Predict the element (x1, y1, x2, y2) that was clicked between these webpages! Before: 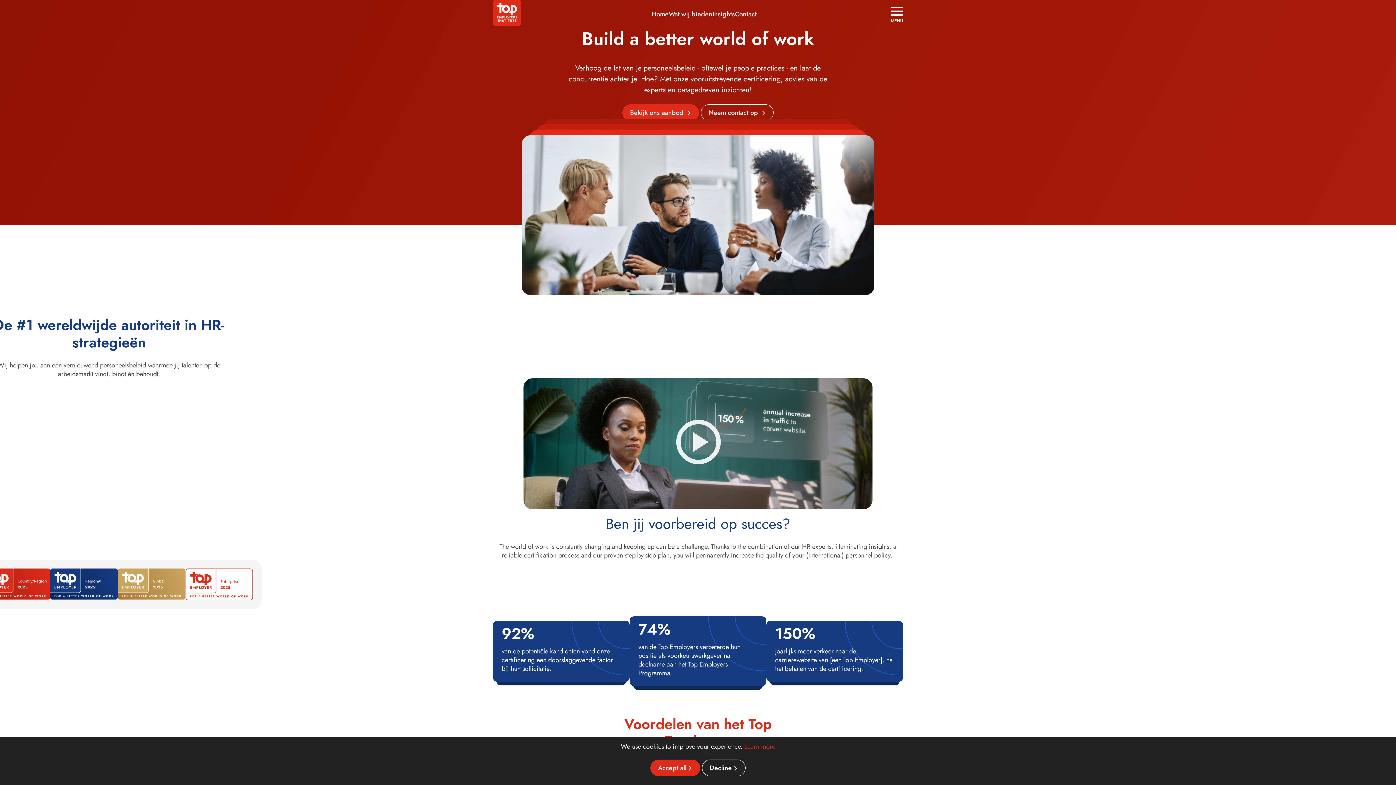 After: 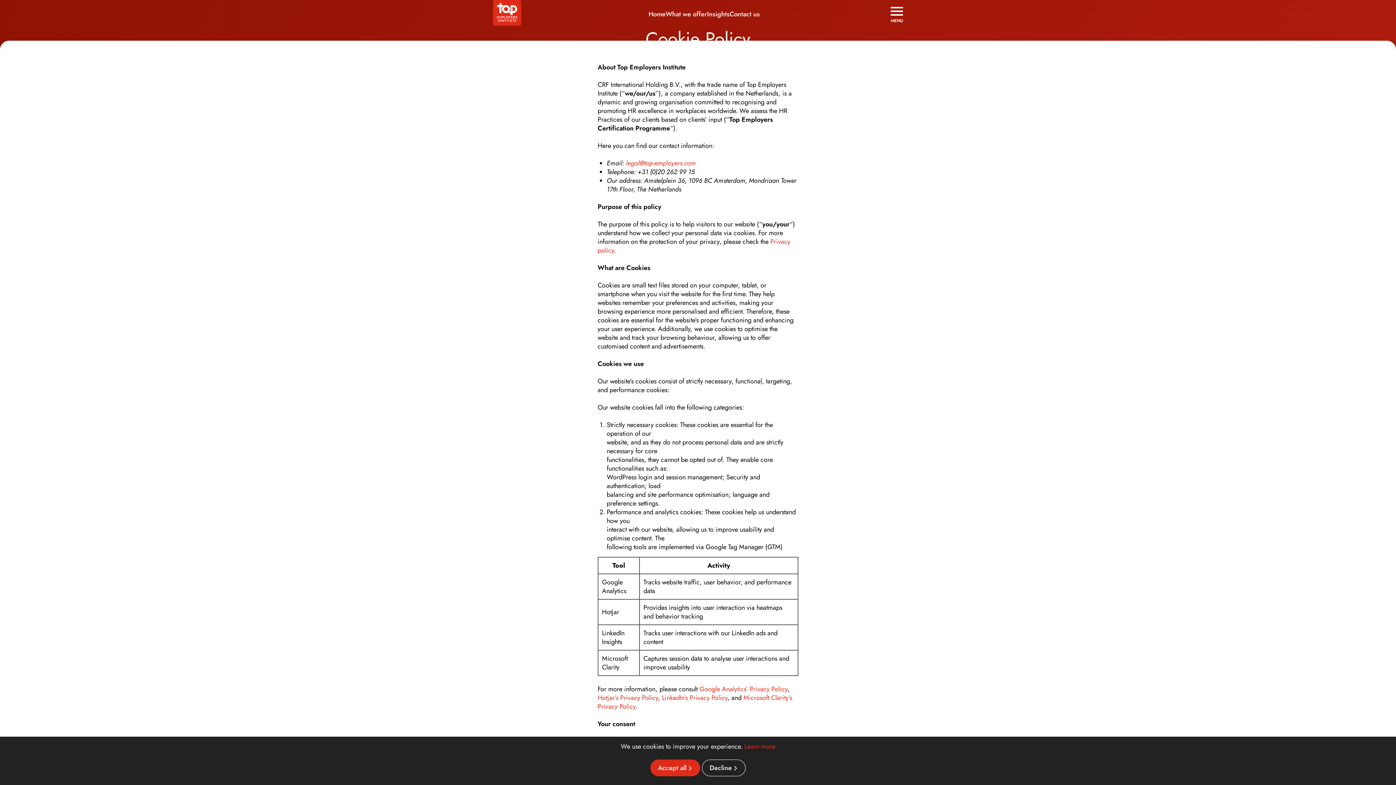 Action: bbox: (744, 742, 775, 751) label: Learn more